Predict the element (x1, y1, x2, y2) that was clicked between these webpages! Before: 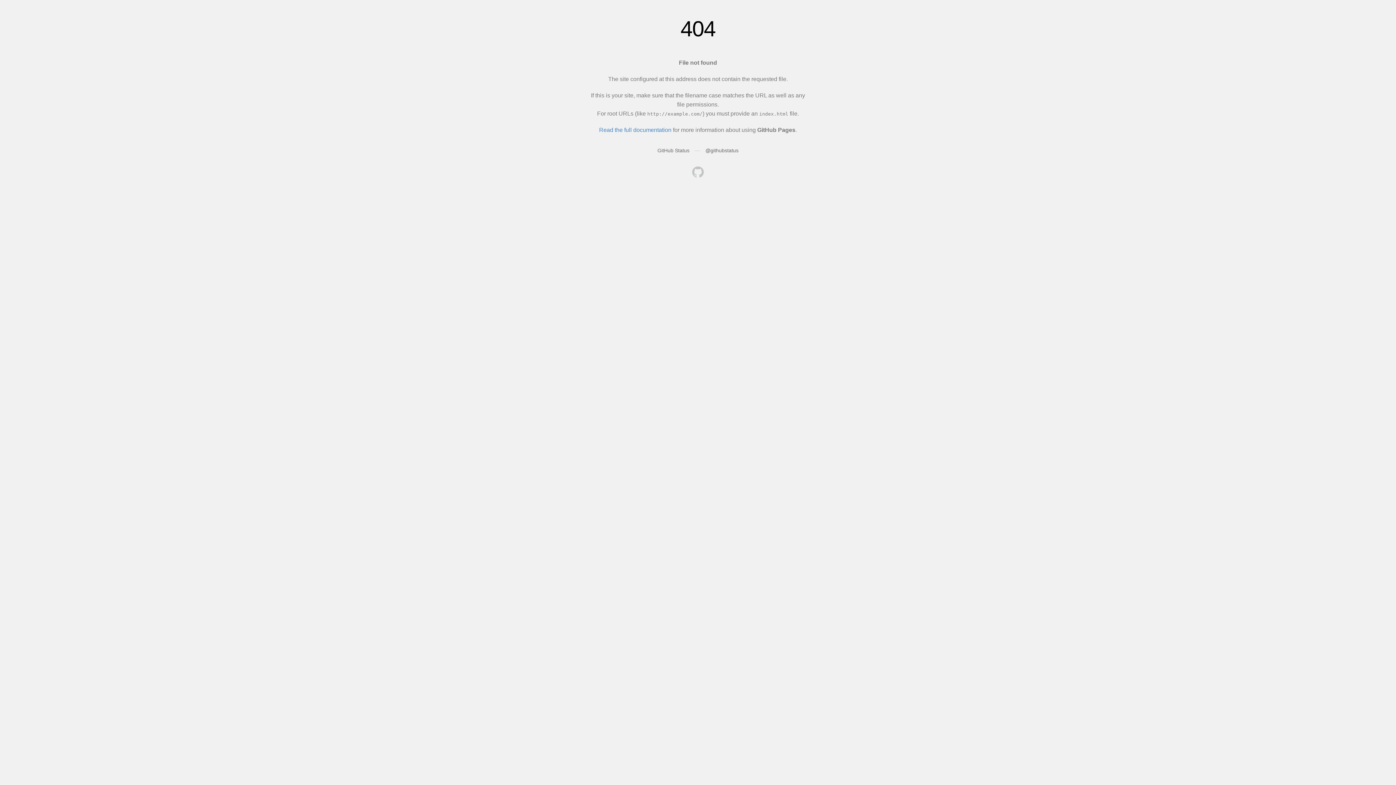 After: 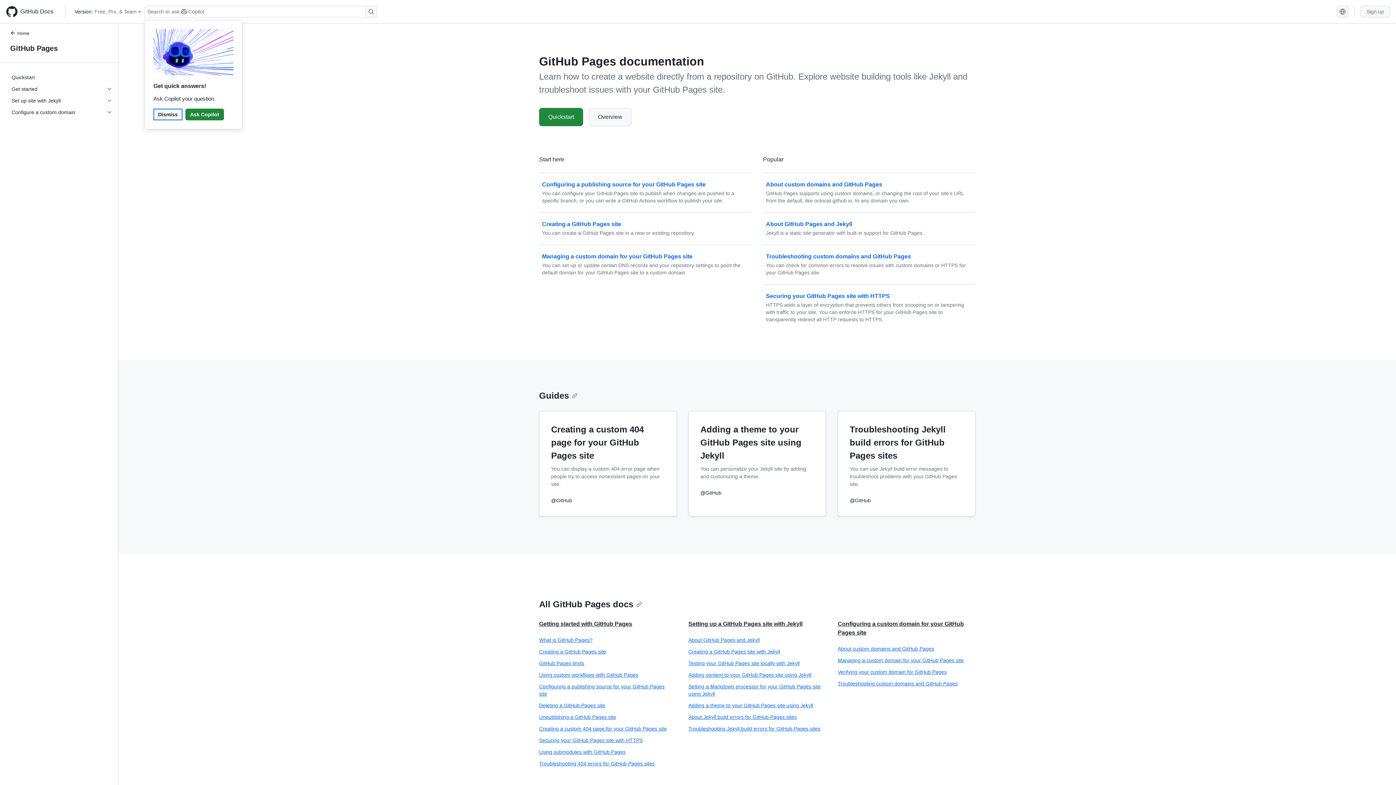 Action: bbox: (599, 126, 671, 133) label: Read the full documentation